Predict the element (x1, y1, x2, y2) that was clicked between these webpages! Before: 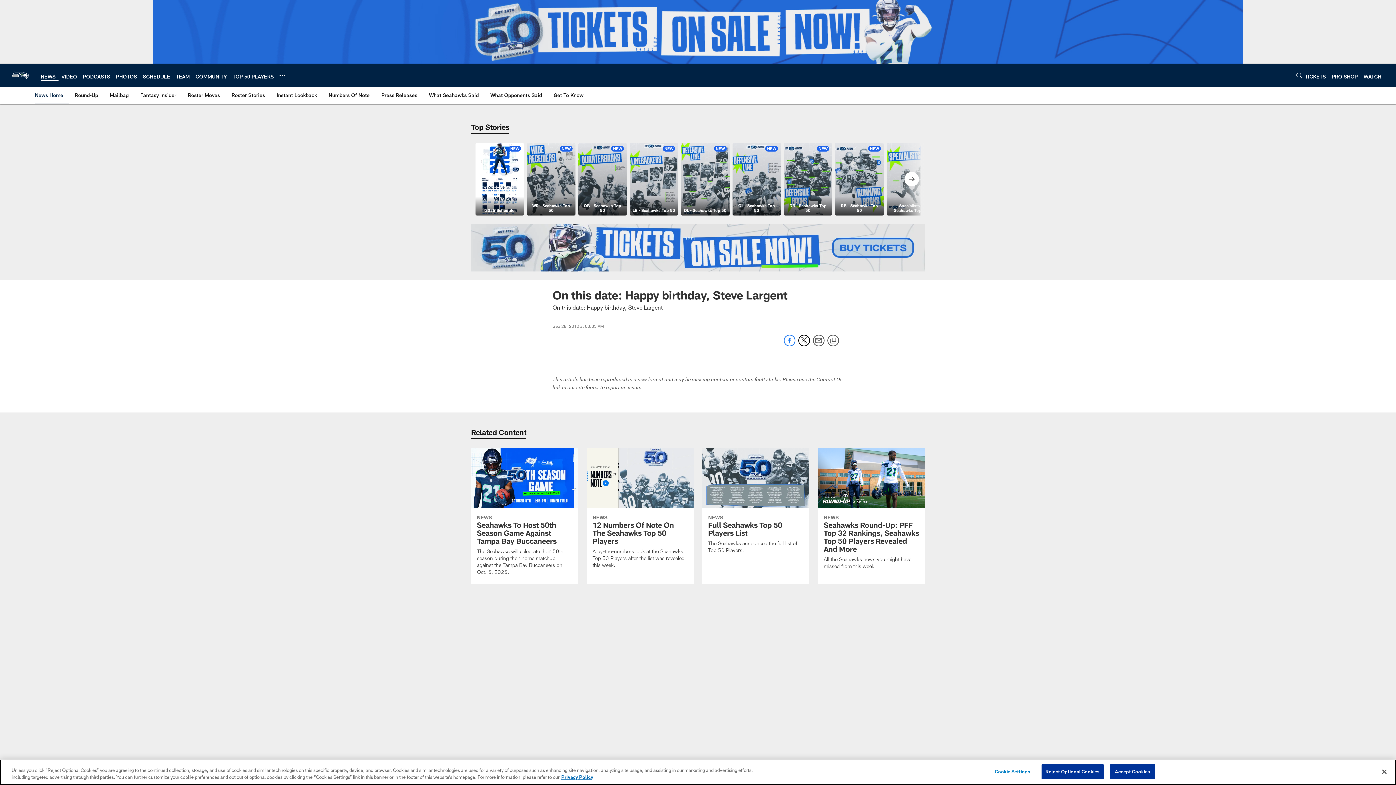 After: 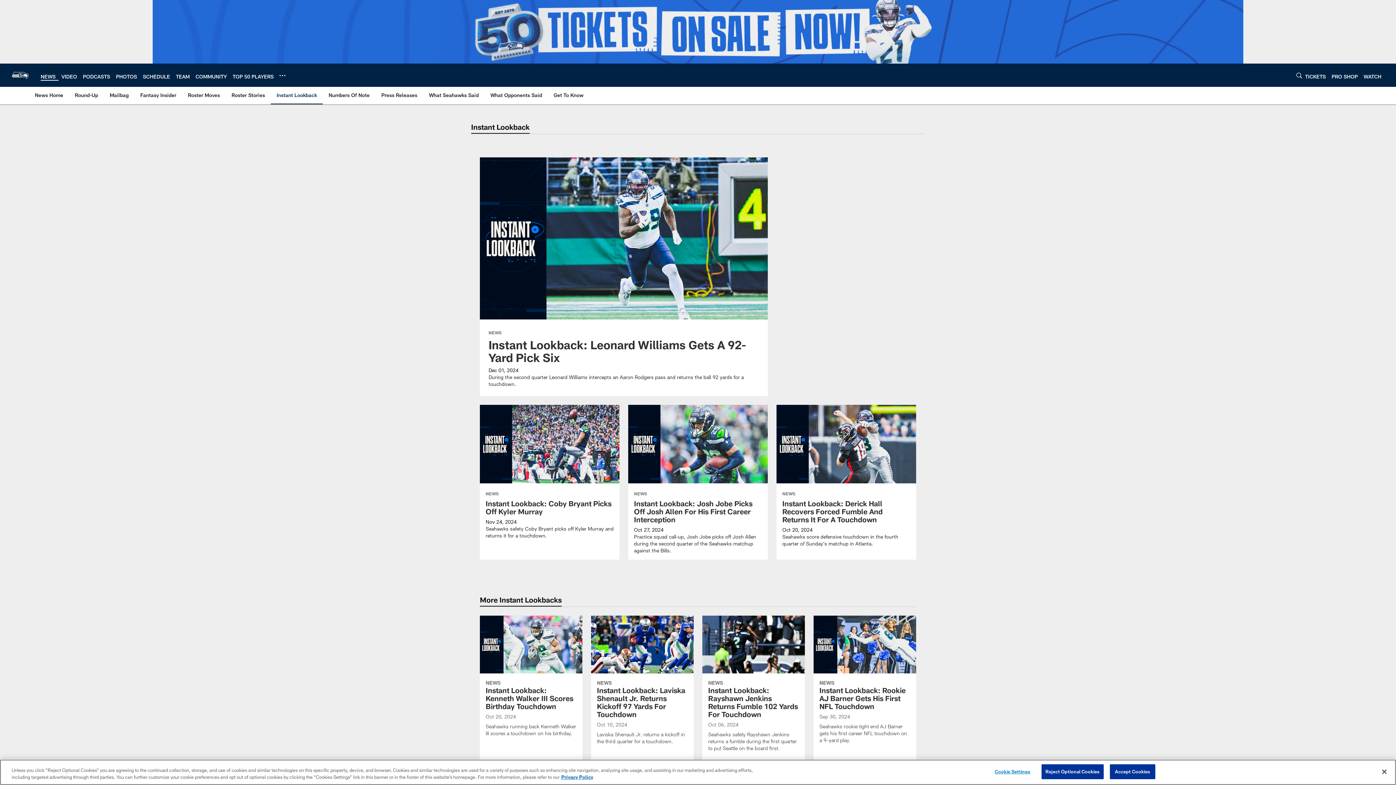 Action: label: Instant Lookback bbox: (273, 86, 320, 103)